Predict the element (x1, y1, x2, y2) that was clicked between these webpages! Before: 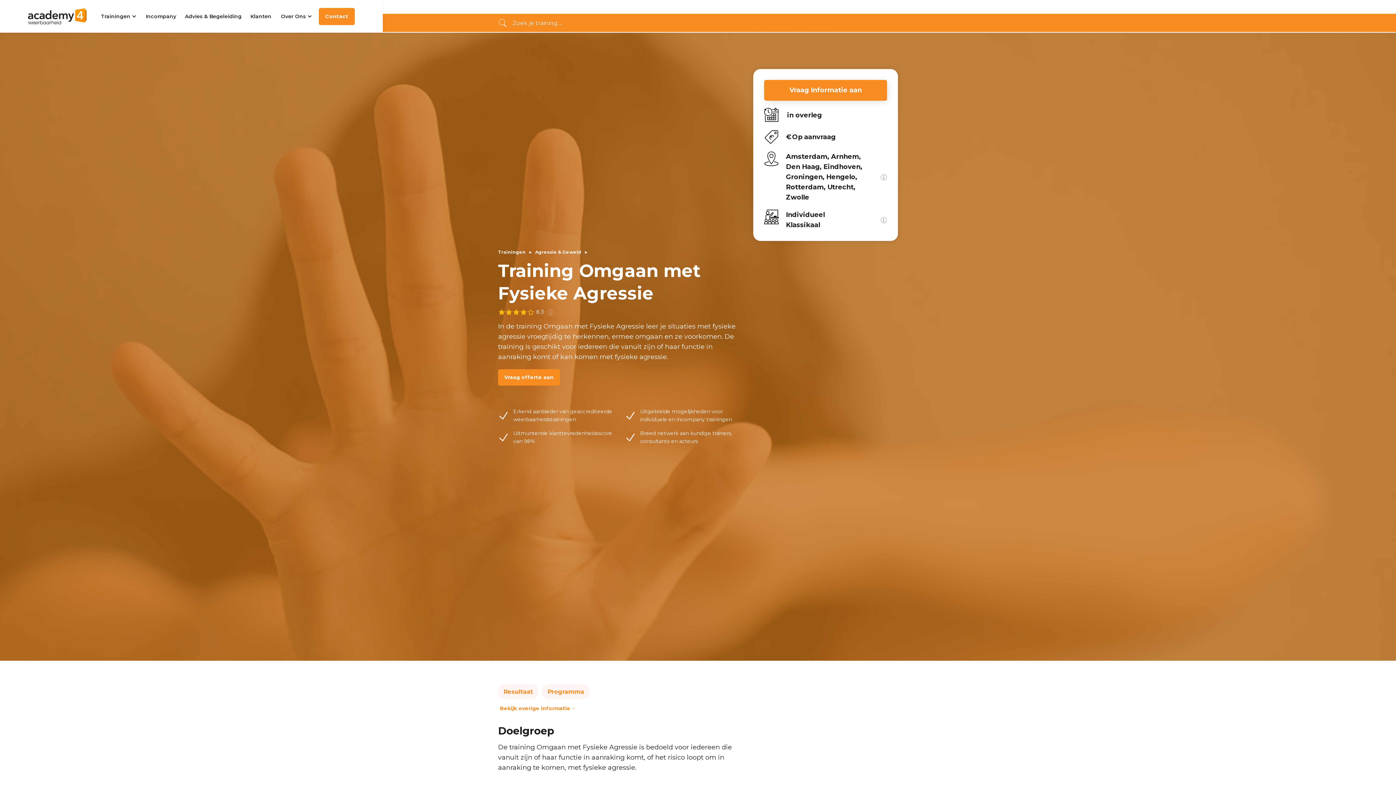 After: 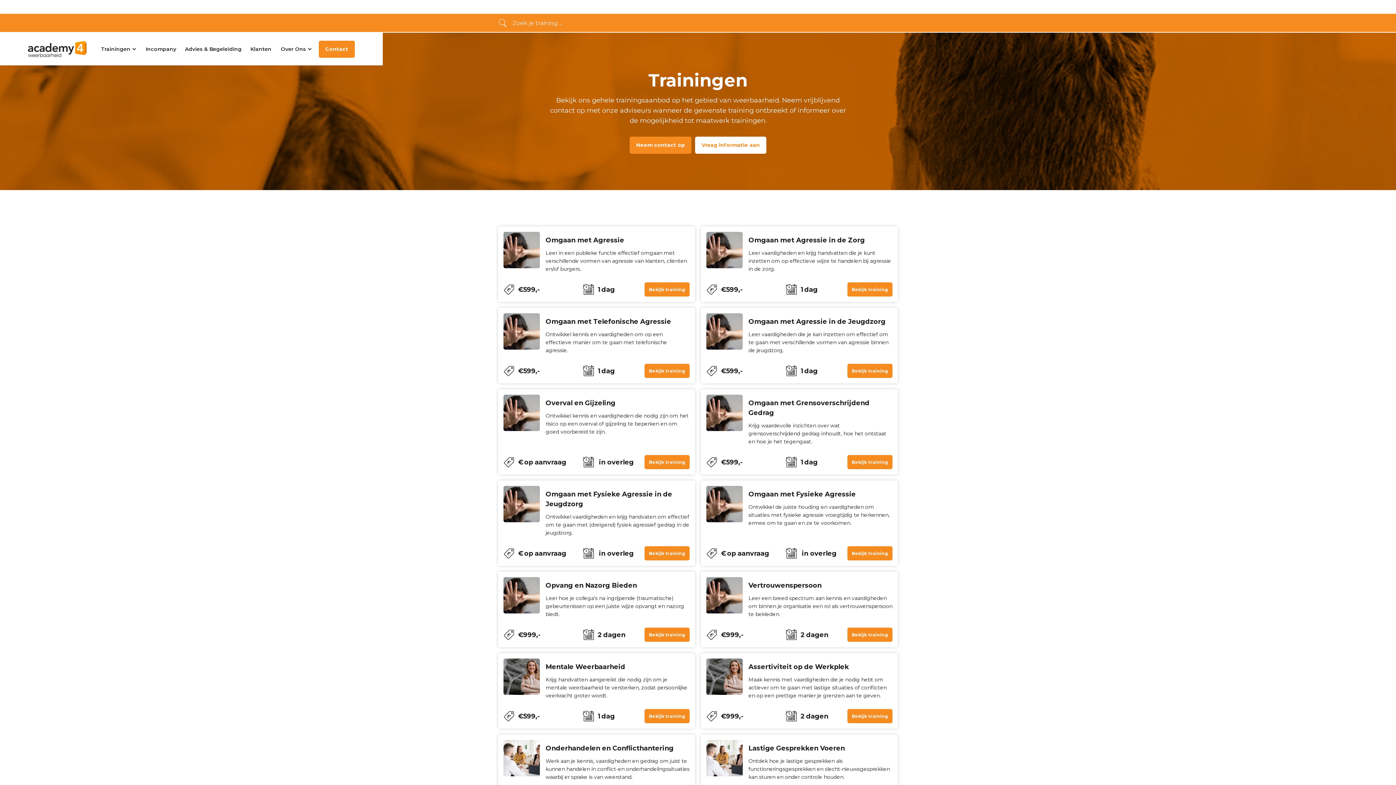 Action: label: Trainingen bbox: (498, 248, 525, 256)